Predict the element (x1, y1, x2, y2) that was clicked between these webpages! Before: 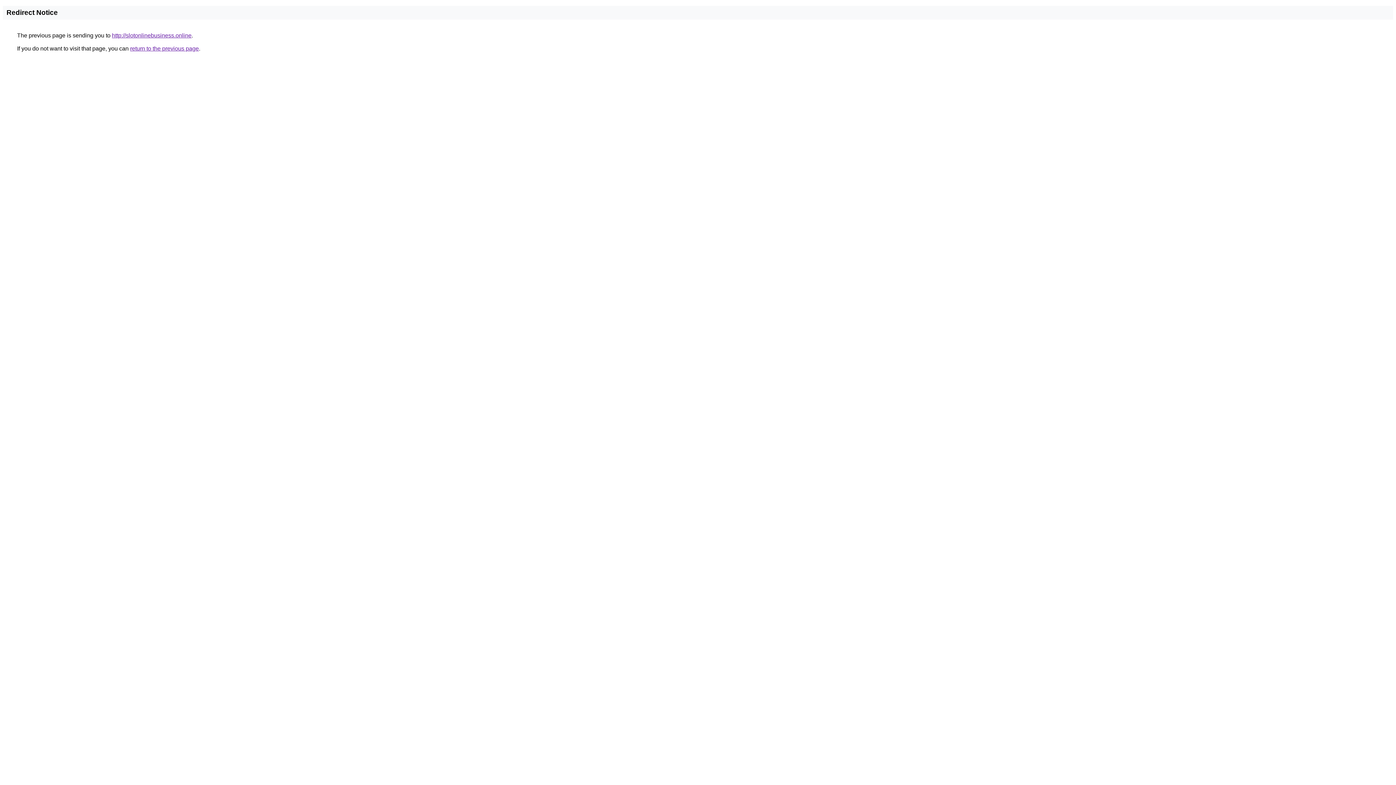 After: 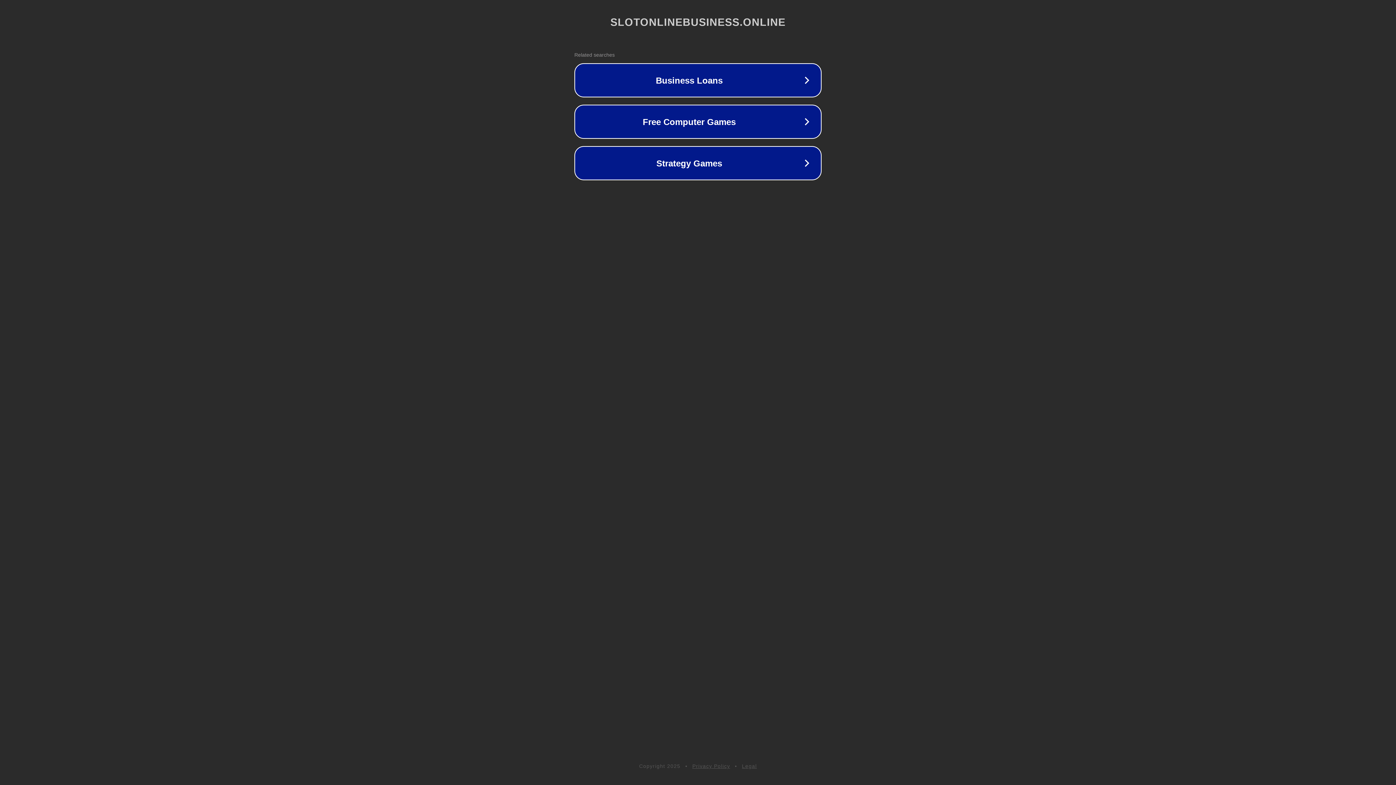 Action: bbox: (112, 32, 191, 38) label: http://slotonlinebusiness.online